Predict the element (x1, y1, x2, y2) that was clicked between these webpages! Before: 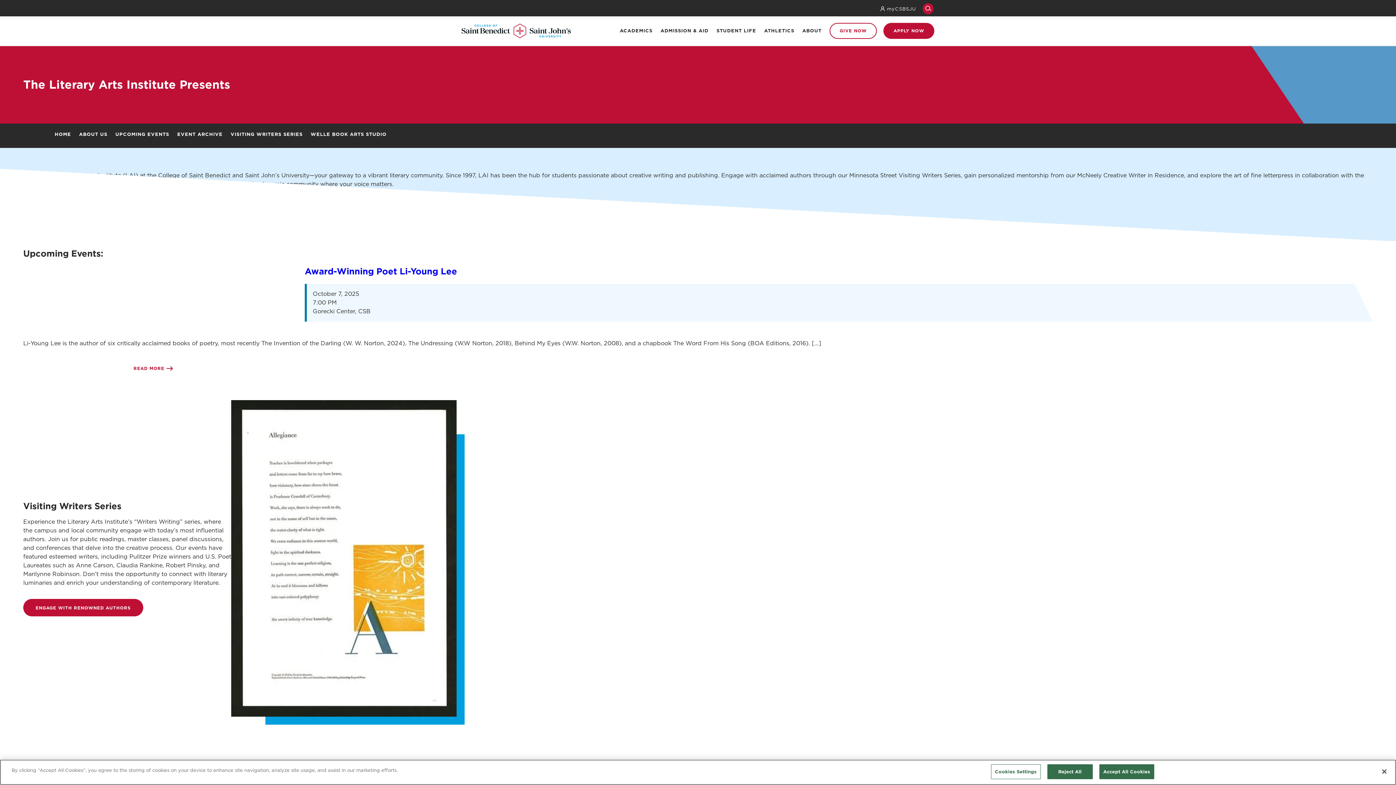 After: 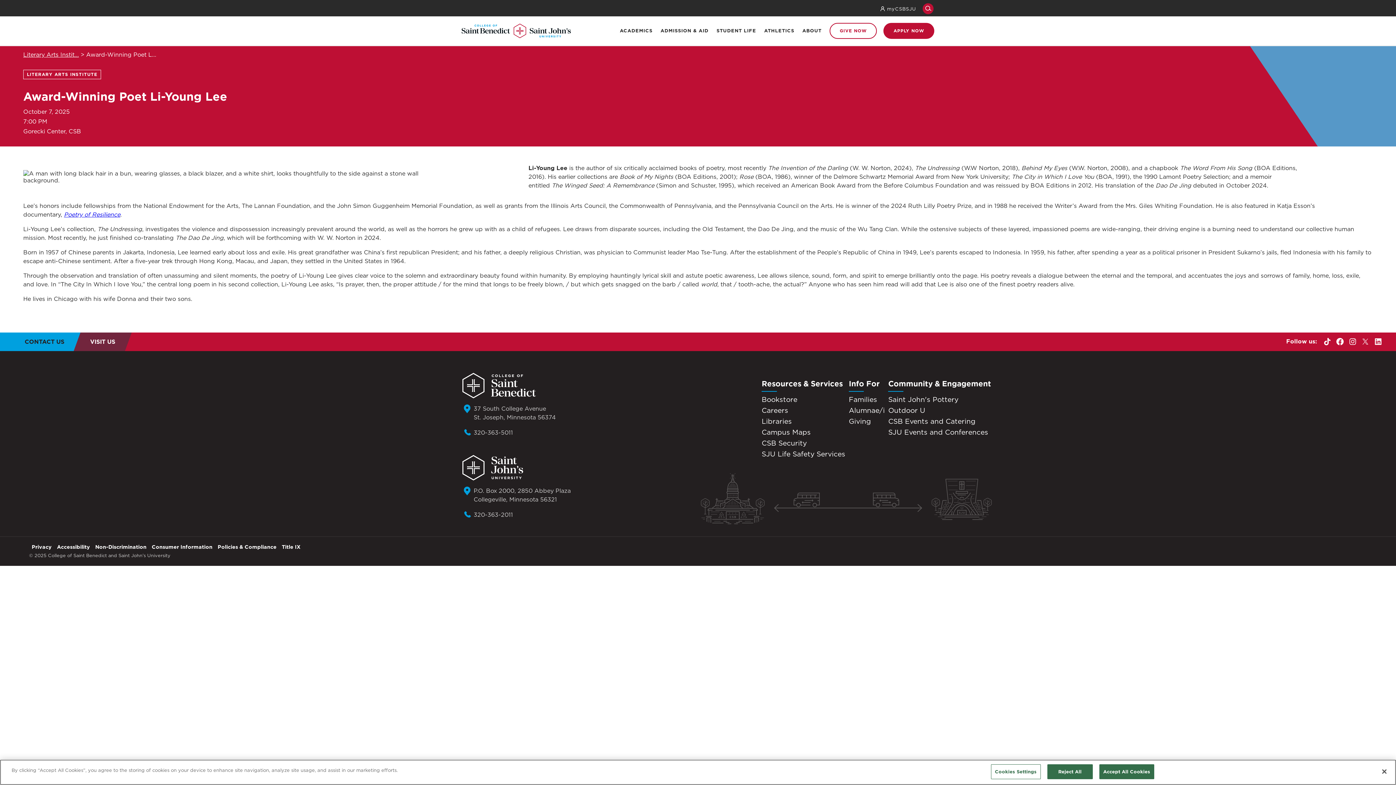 Action: label: READ MORE bbox: (23, 359, 293, 377)